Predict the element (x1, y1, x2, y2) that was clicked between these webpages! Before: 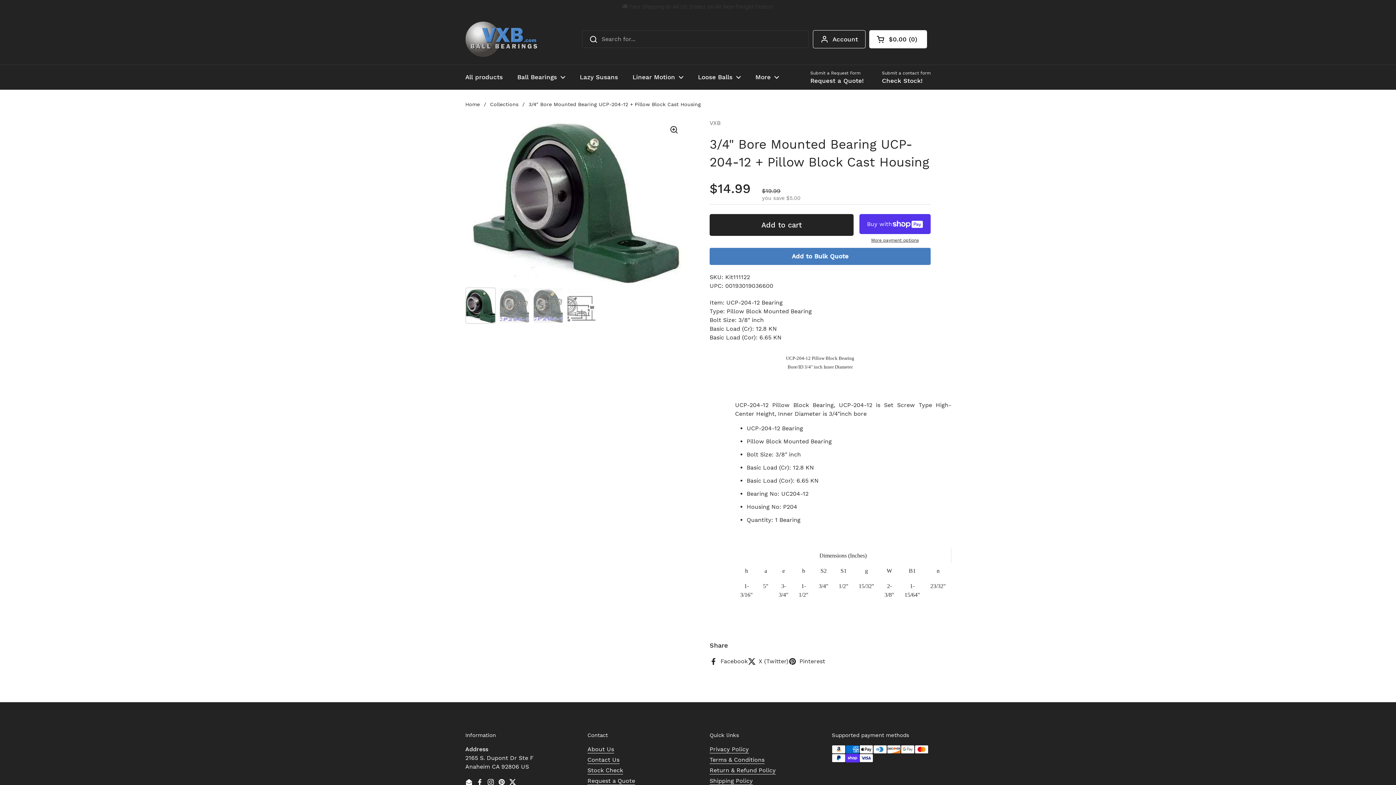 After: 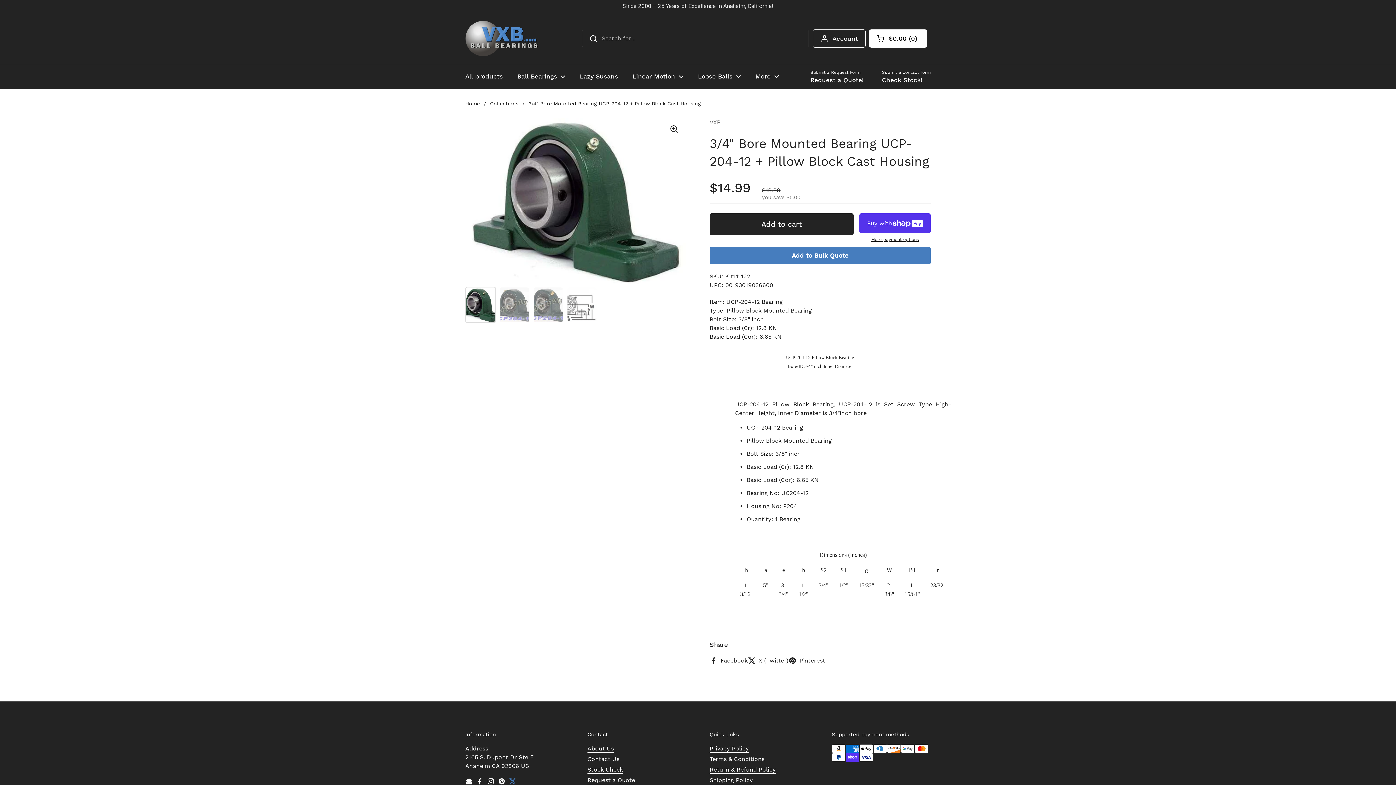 Action: bbox: (509, 765, 516, 772) label: Twitter